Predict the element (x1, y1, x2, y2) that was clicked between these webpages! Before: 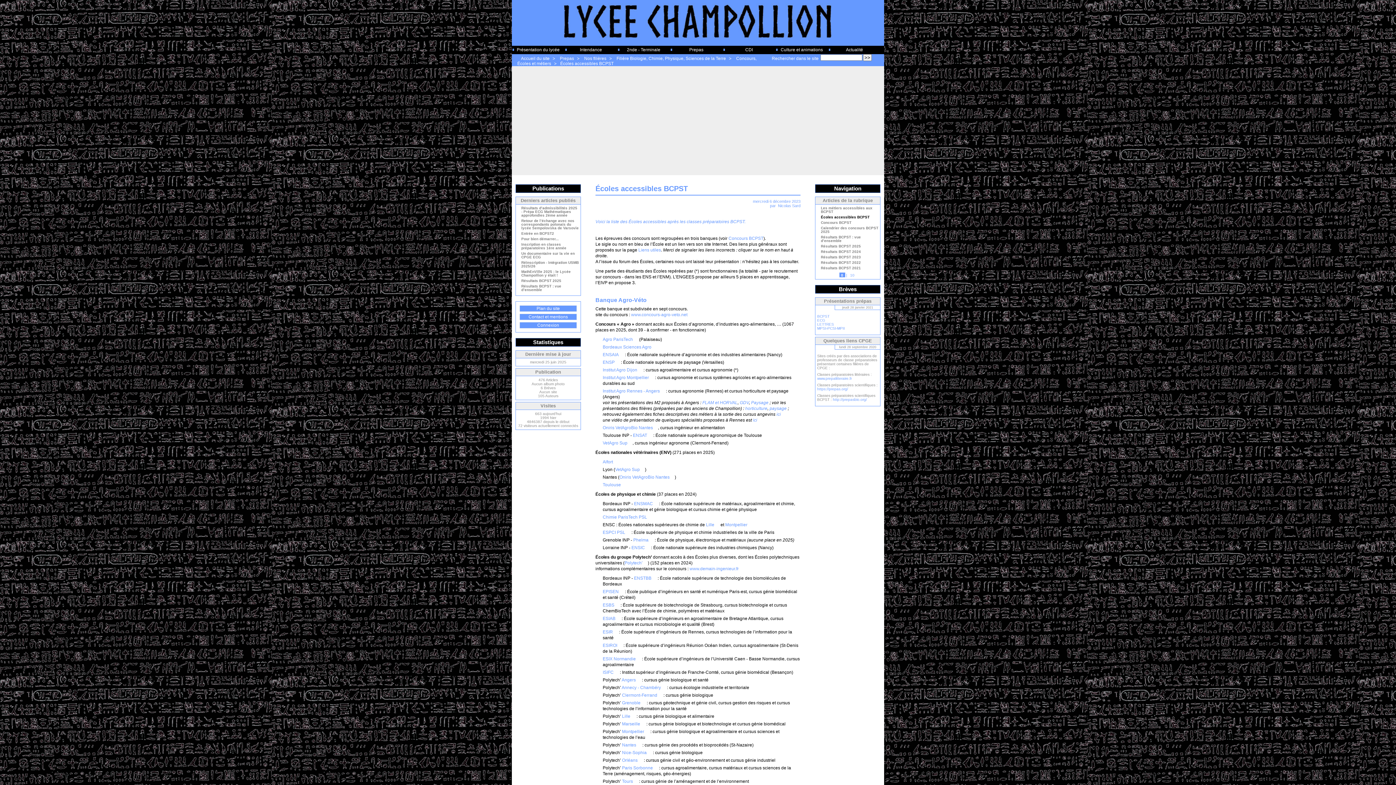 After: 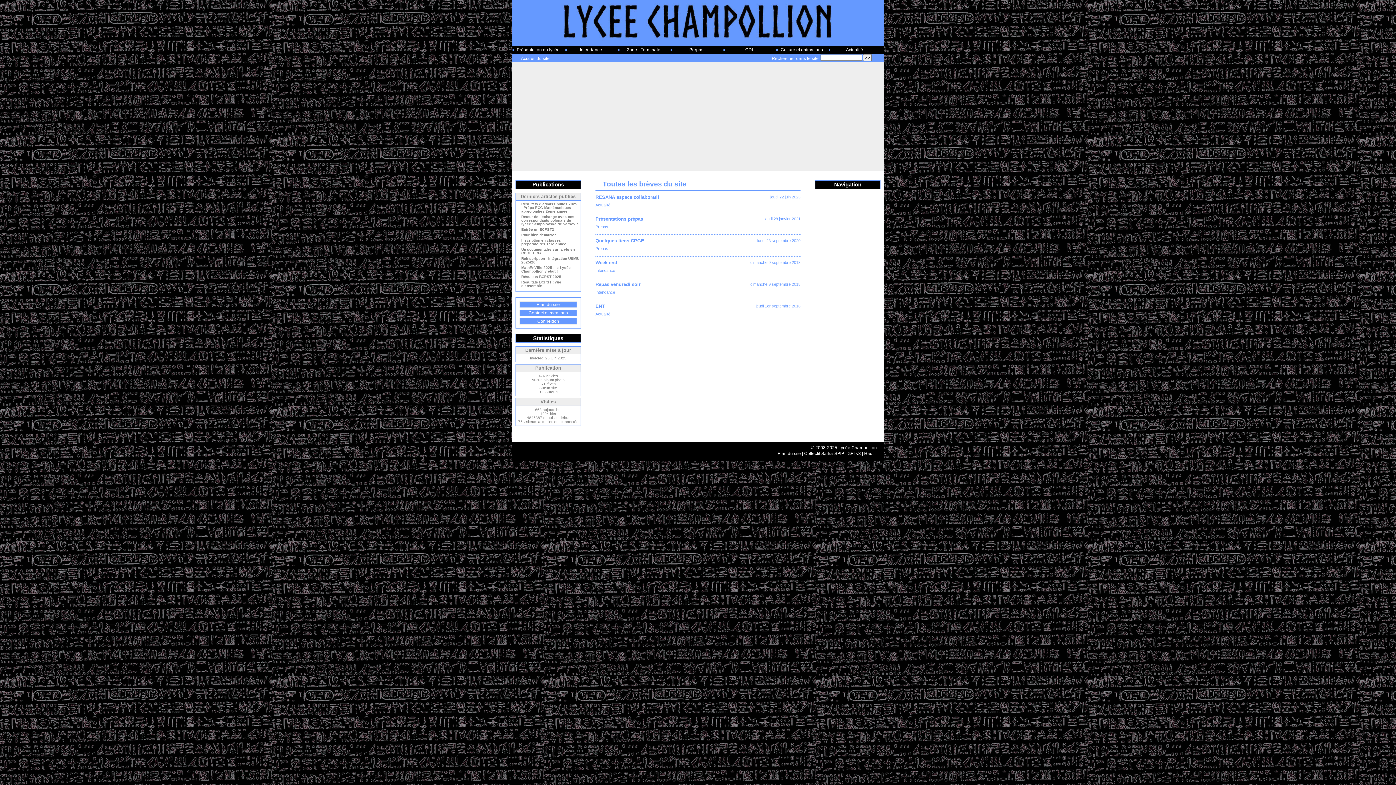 Action: bbox: (815, 285, 880, 293) label: Brèves